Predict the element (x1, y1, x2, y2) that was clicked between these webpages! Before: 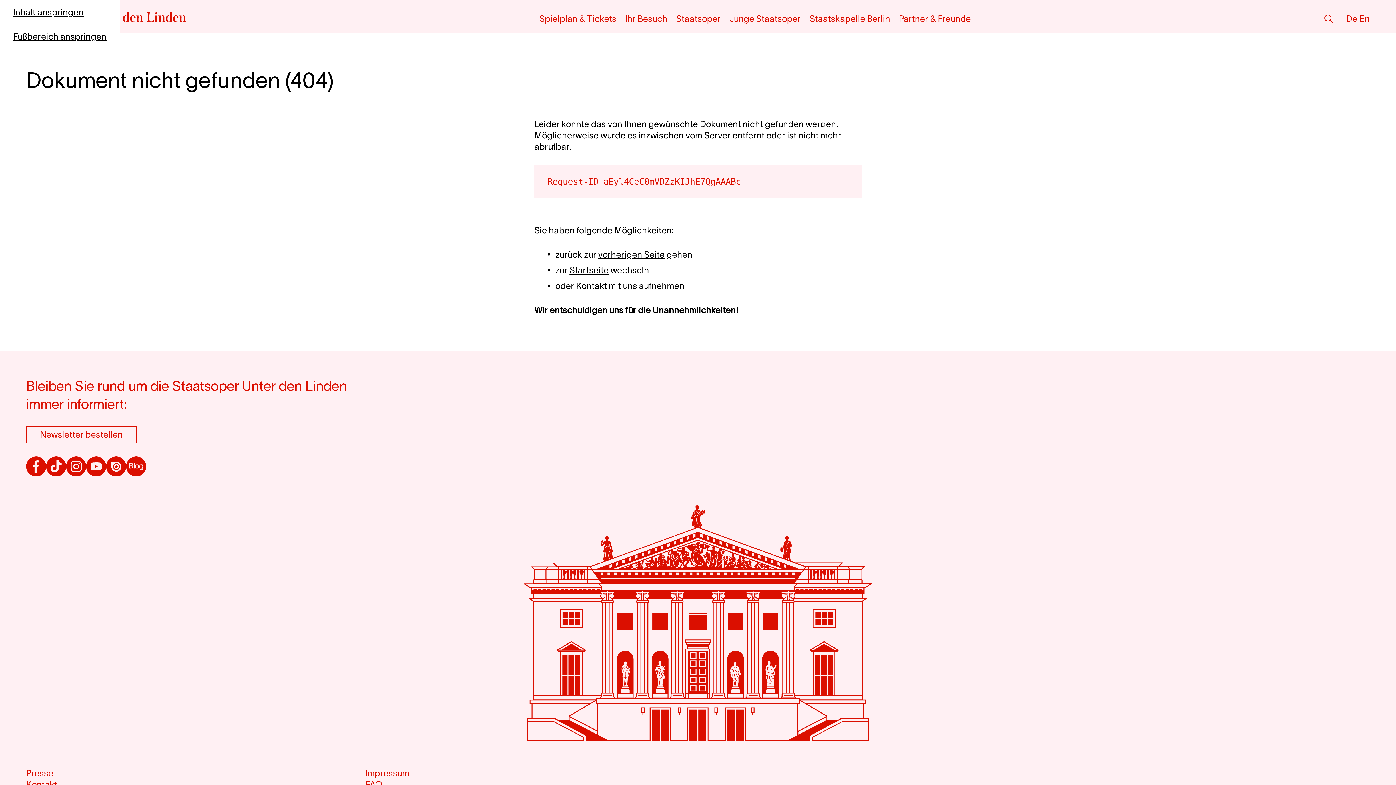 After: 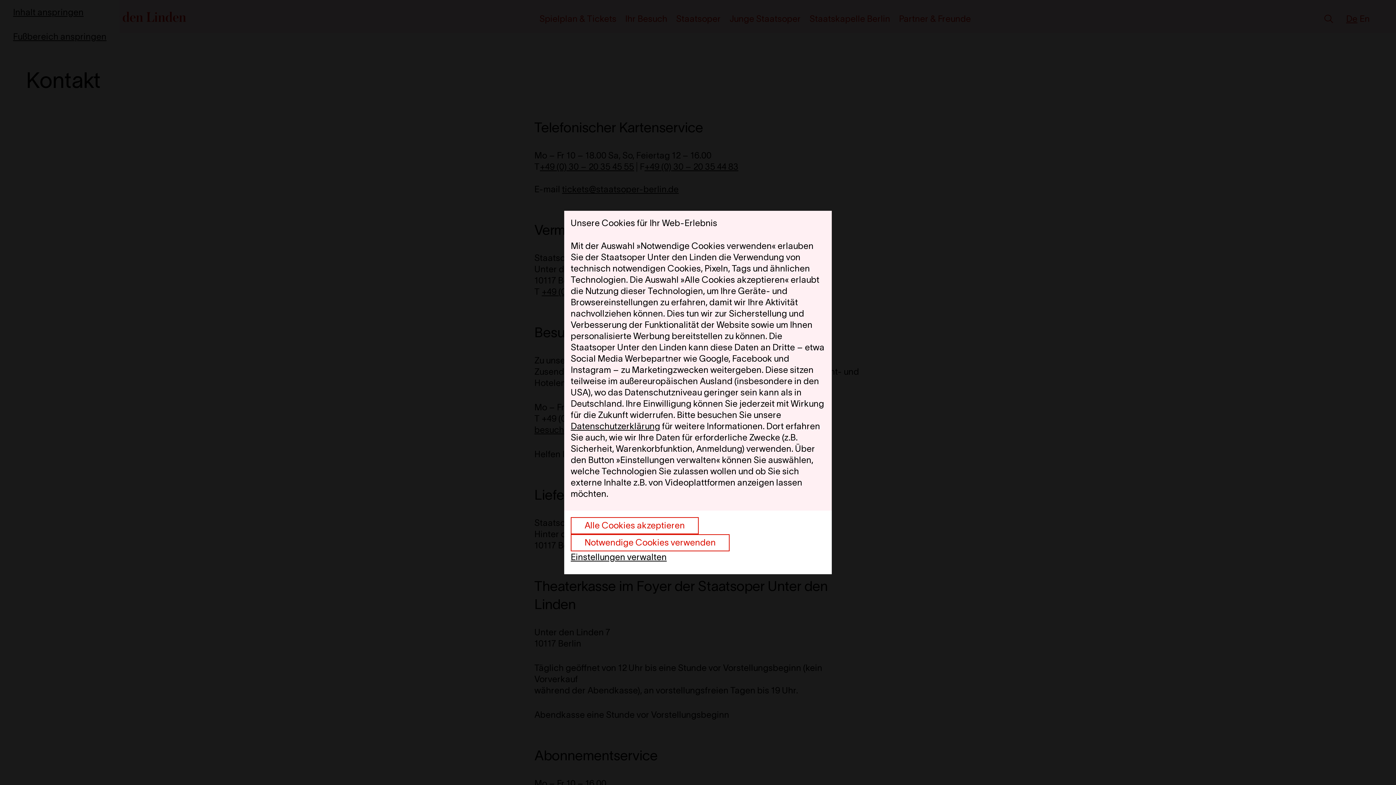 Action: label: Kontakt mit uns aufnehmen bbox: (576, 281, 684, 290)